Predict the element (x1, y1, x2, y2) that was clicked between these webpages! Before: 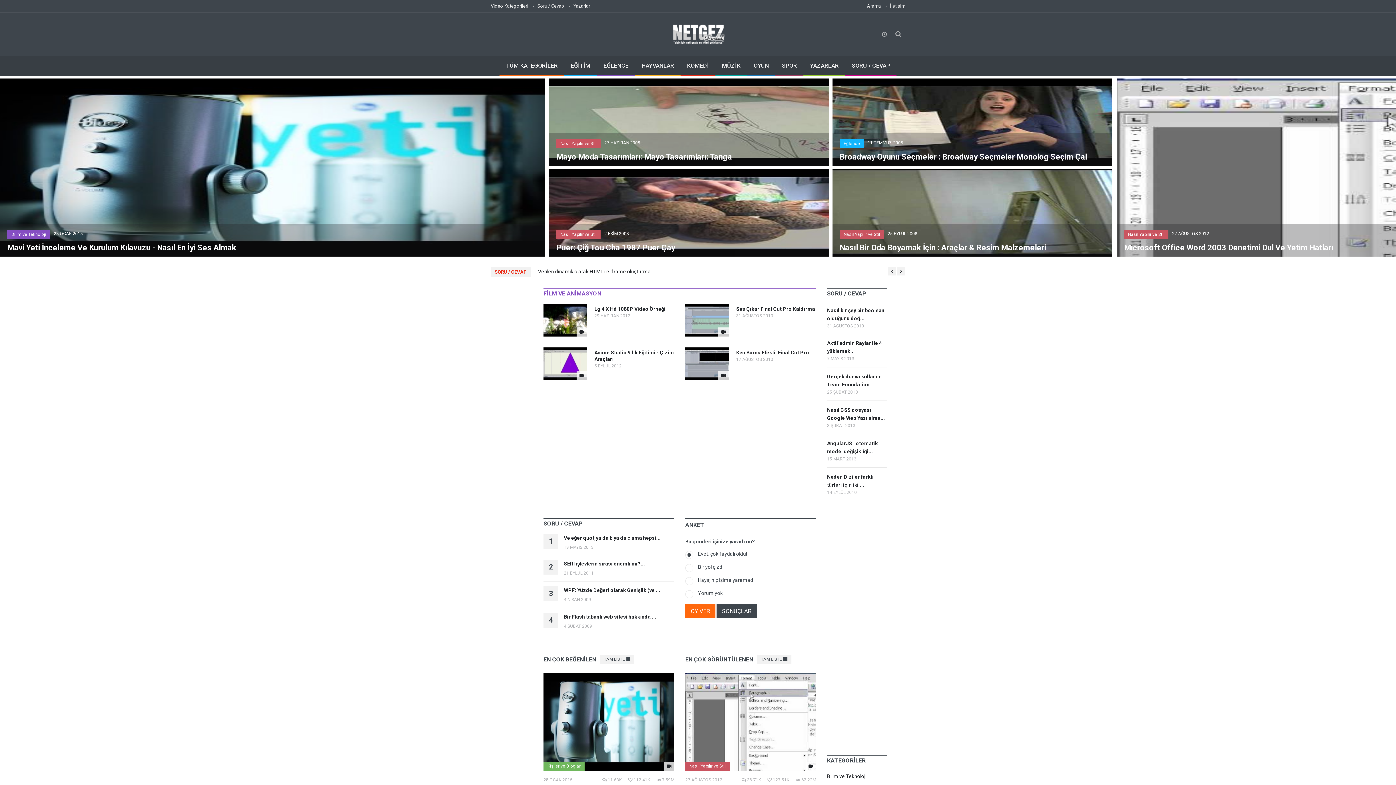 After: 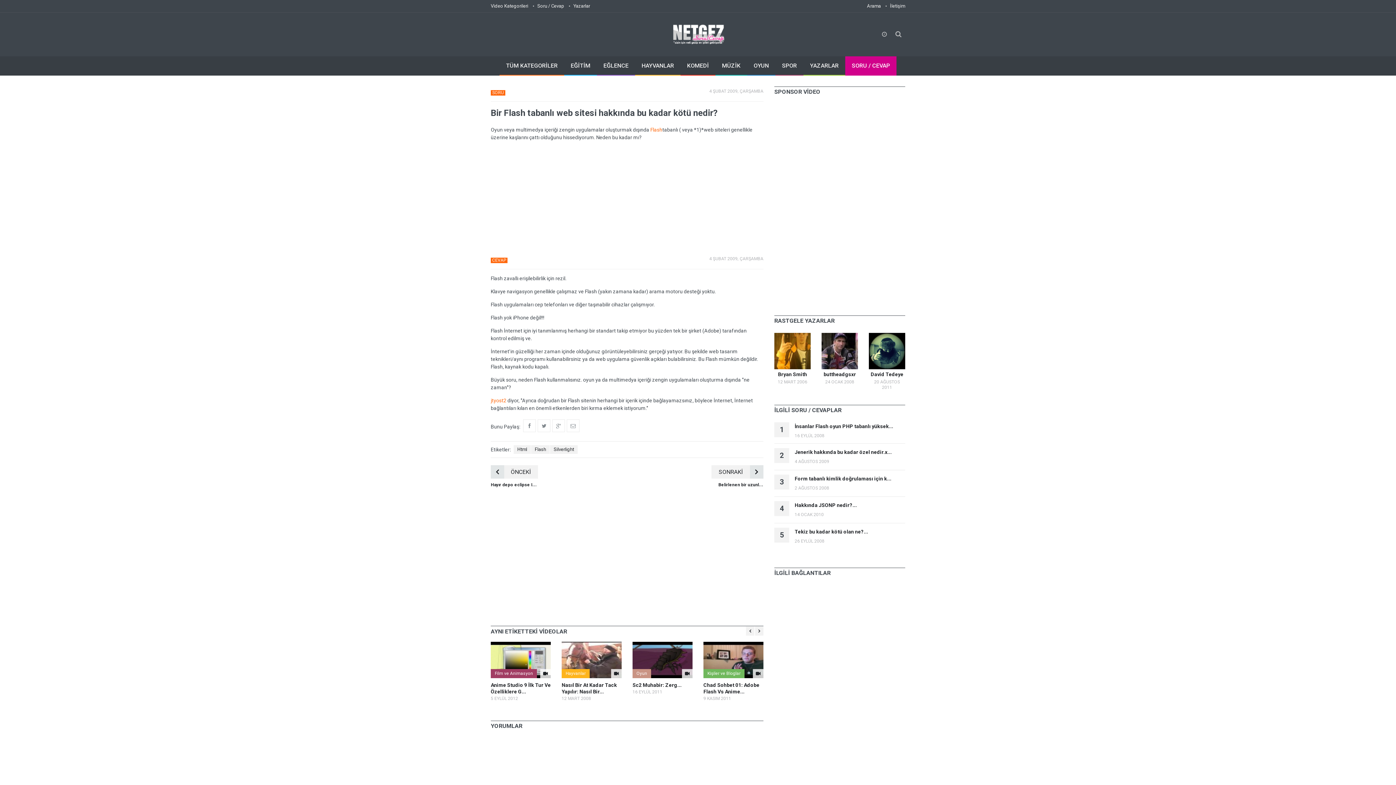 Action: label: Bir Flash tabanlı web sitesi hakkında ... bbox: (564, 614, 656, 620)